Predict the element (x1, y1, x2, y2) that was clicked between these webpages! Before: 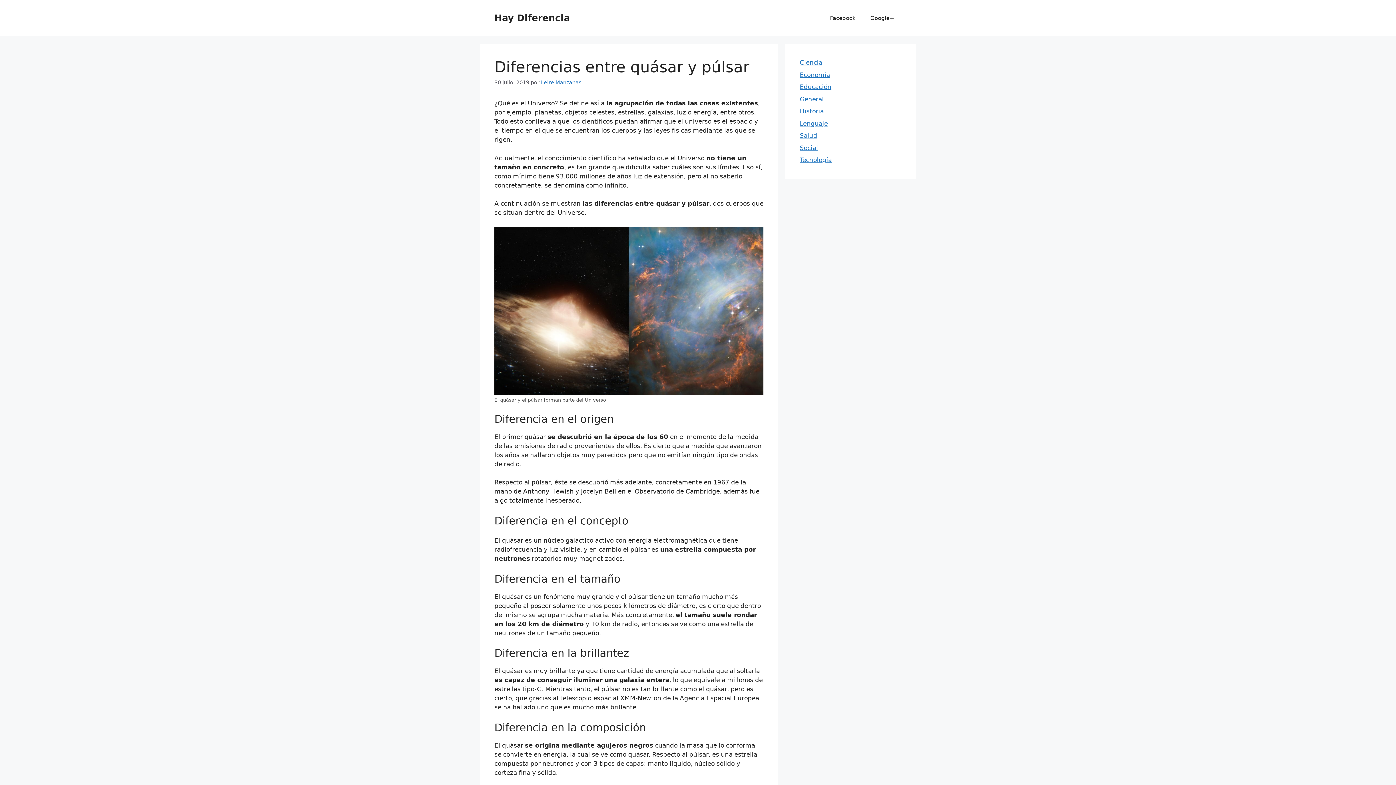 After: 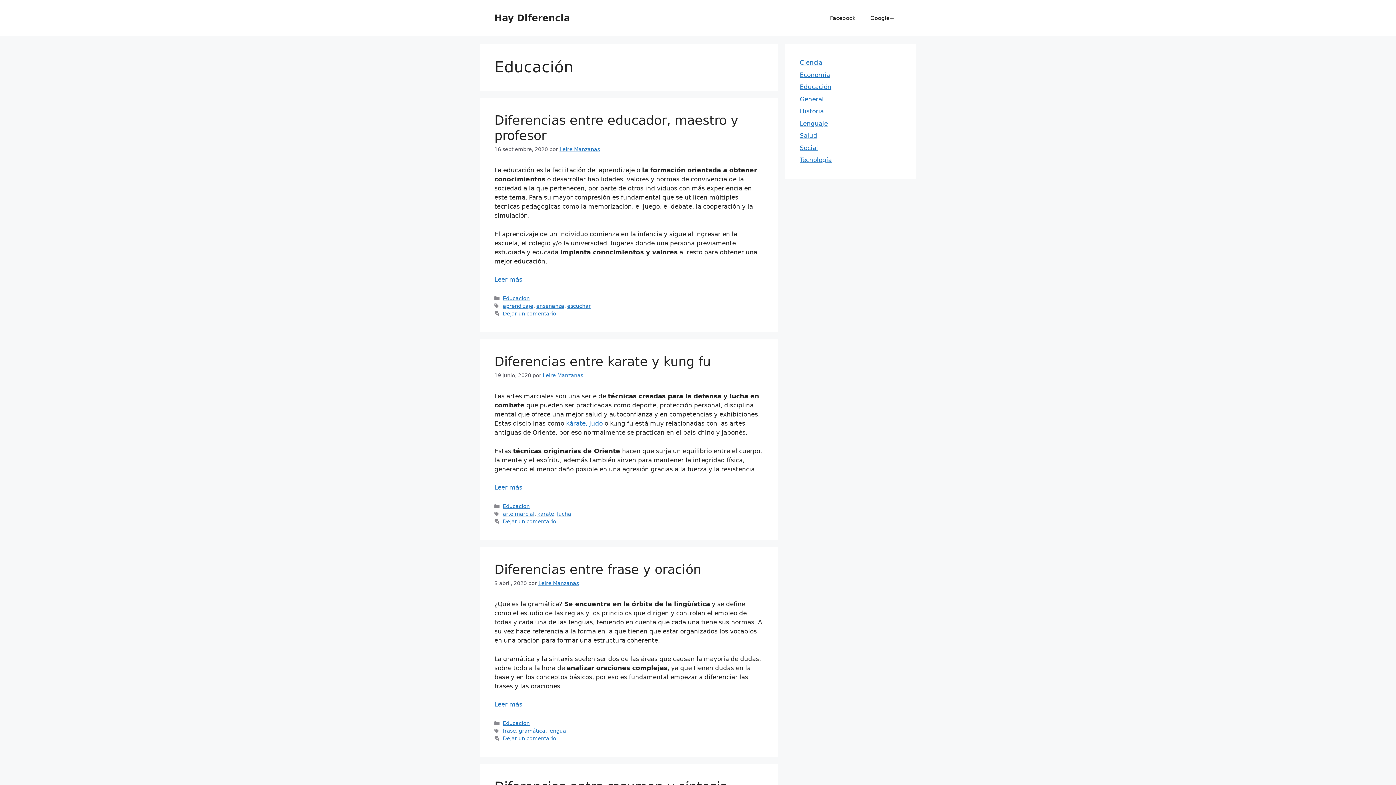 Action: label: Educación bbox: (800, 83, 831, 90)